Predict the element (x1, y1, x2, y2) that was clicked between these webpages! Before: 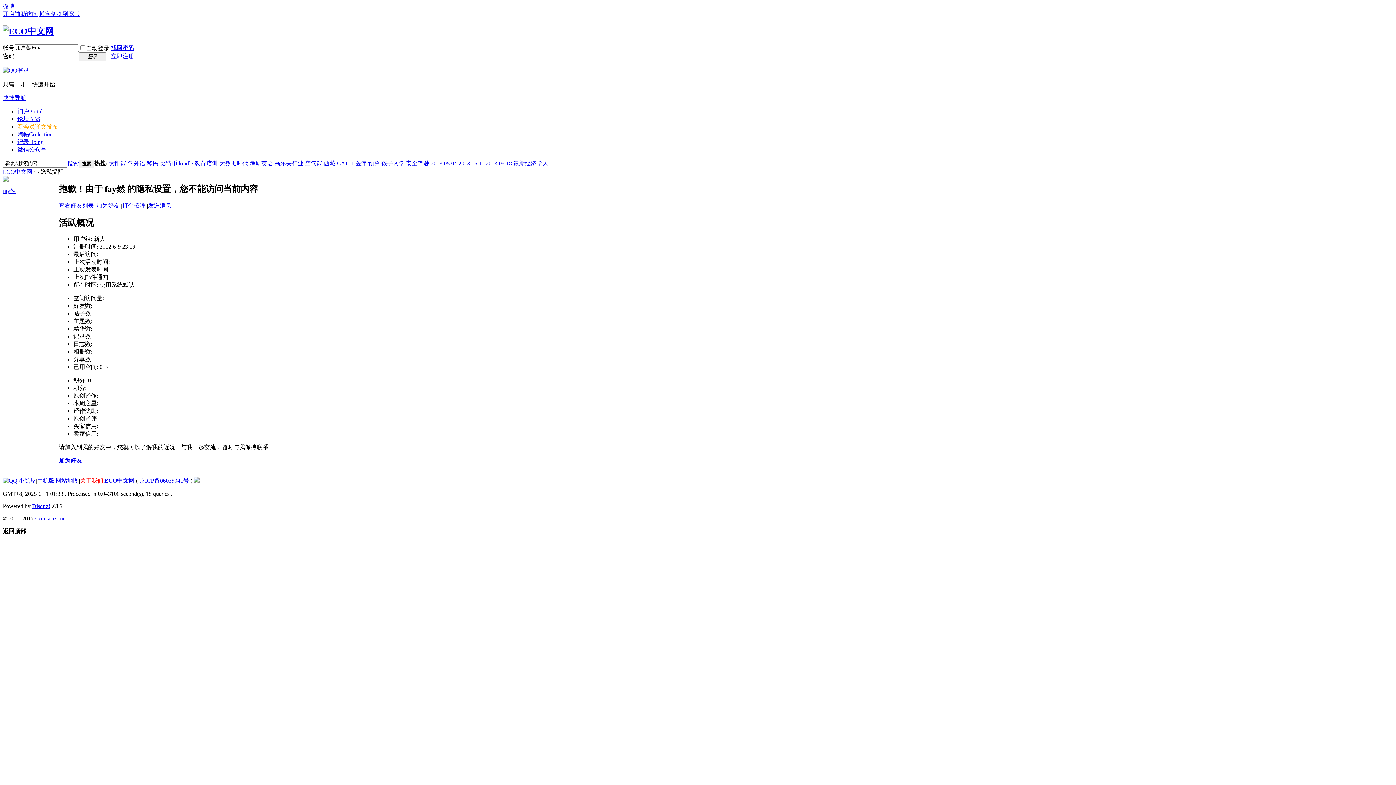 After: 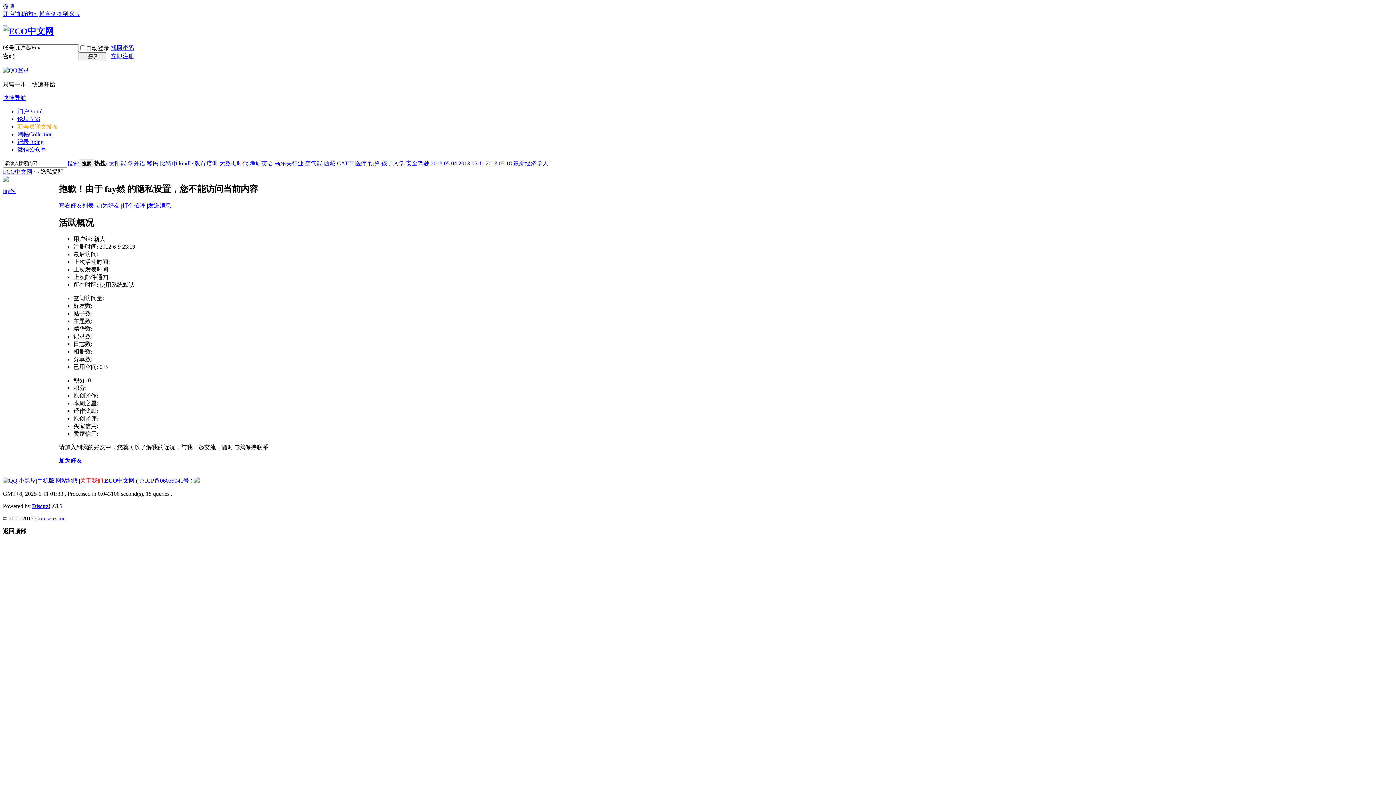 Action: label: 安全驾驶 bbox: (406, 160, 429, 166)